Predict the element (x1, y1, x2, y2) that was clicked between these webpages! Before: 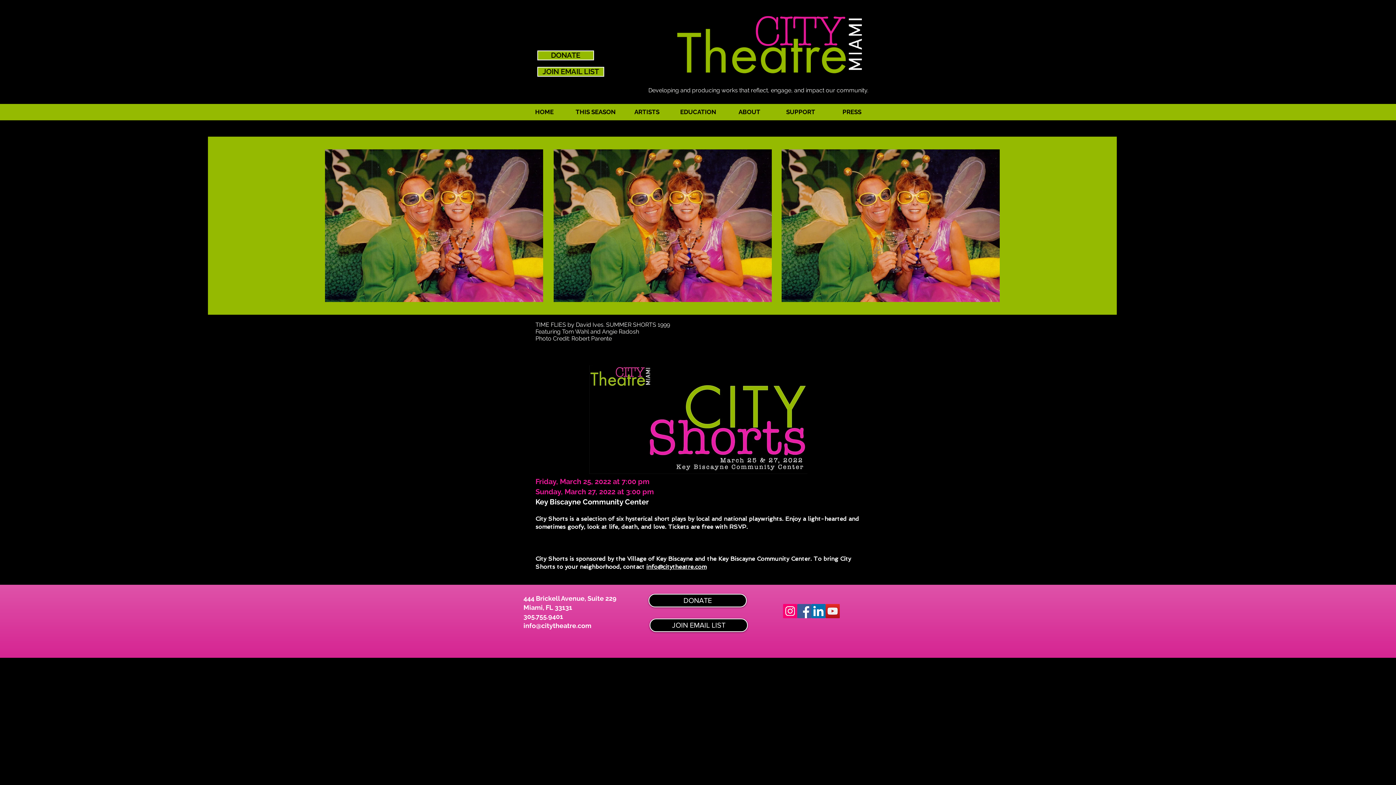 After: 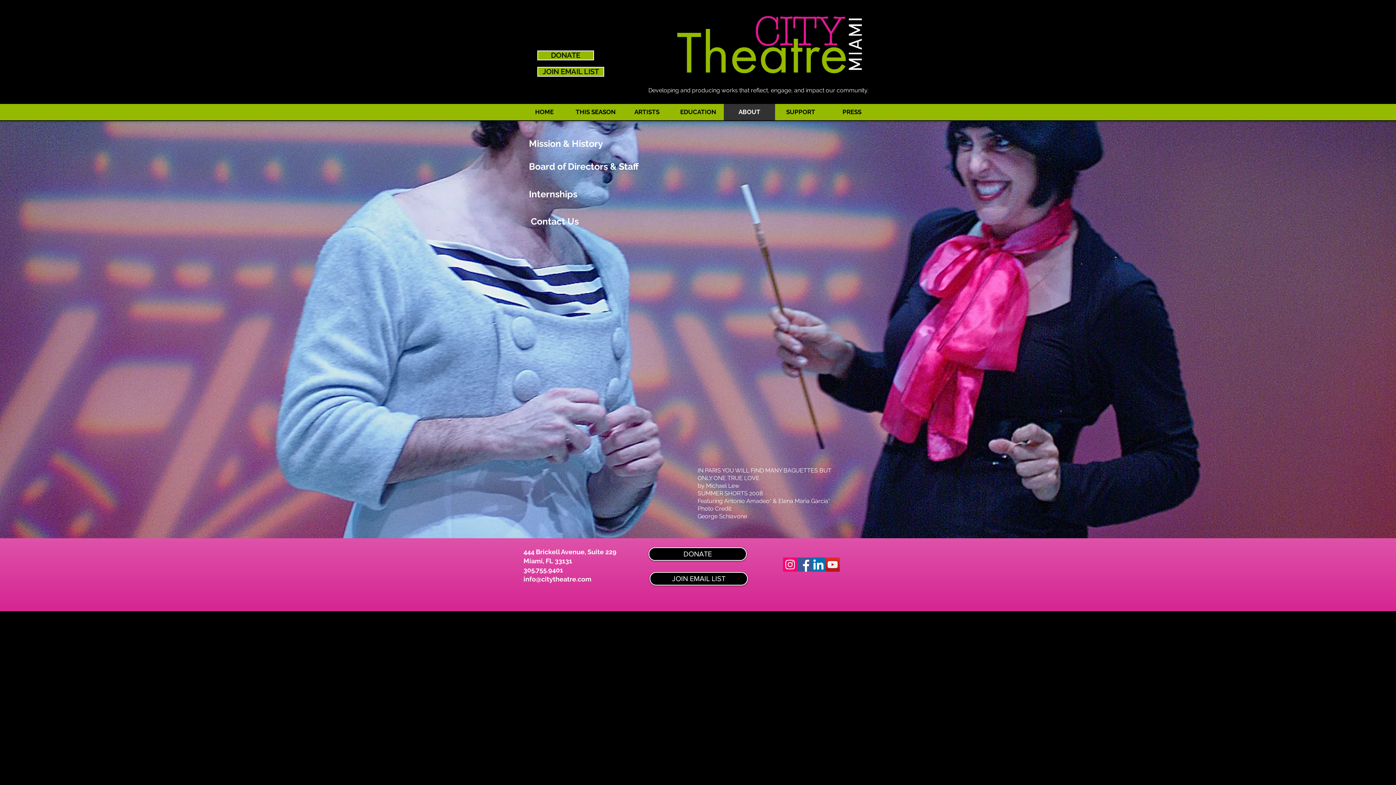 Action: bbox: (723, 104, 775, 120) label: ABOUT